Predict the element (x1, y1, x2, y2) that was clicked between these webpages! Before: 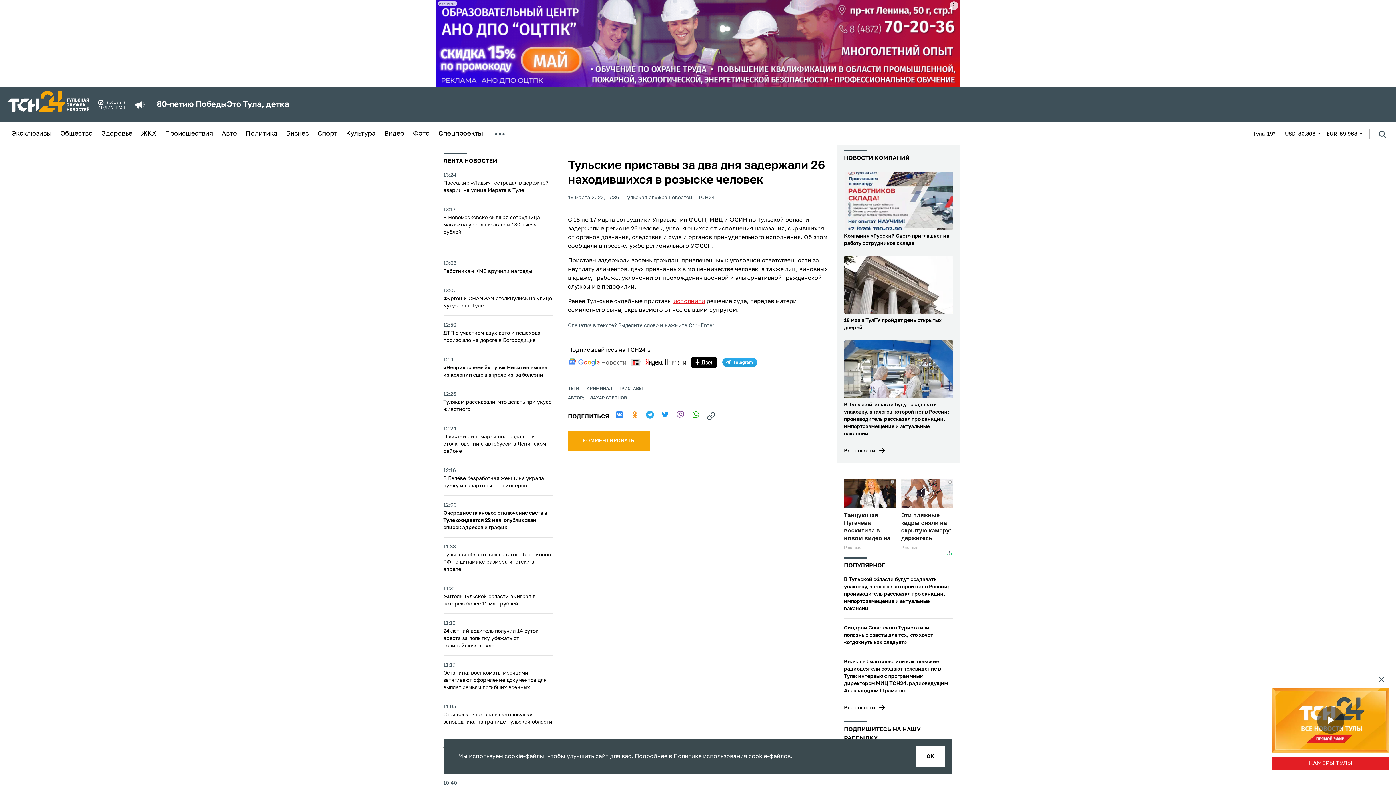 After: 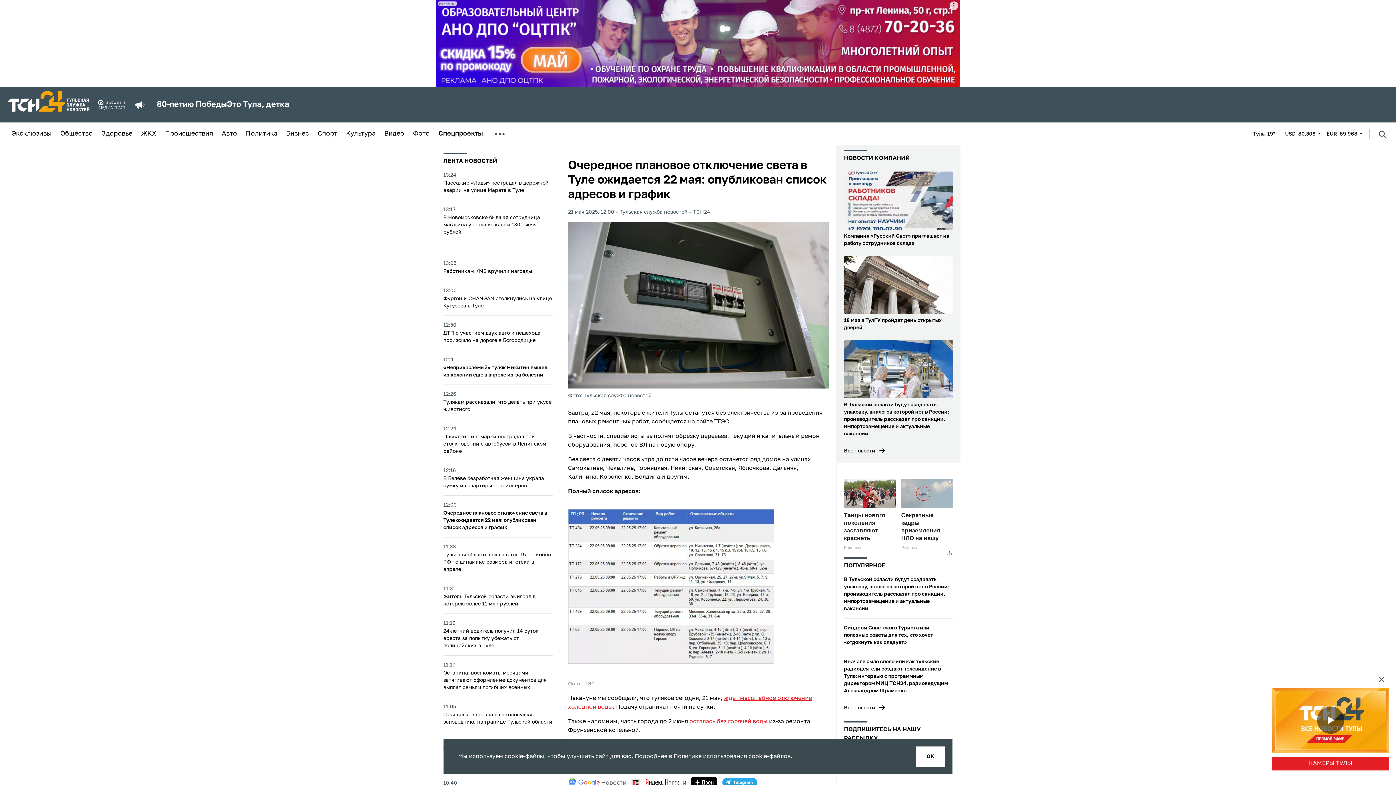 Action: label: 12:00
Очередное плановое отключение света в Туле ожидается 22 мая: опубликован список адресов и график bbox: (443, 501, 552, 531)